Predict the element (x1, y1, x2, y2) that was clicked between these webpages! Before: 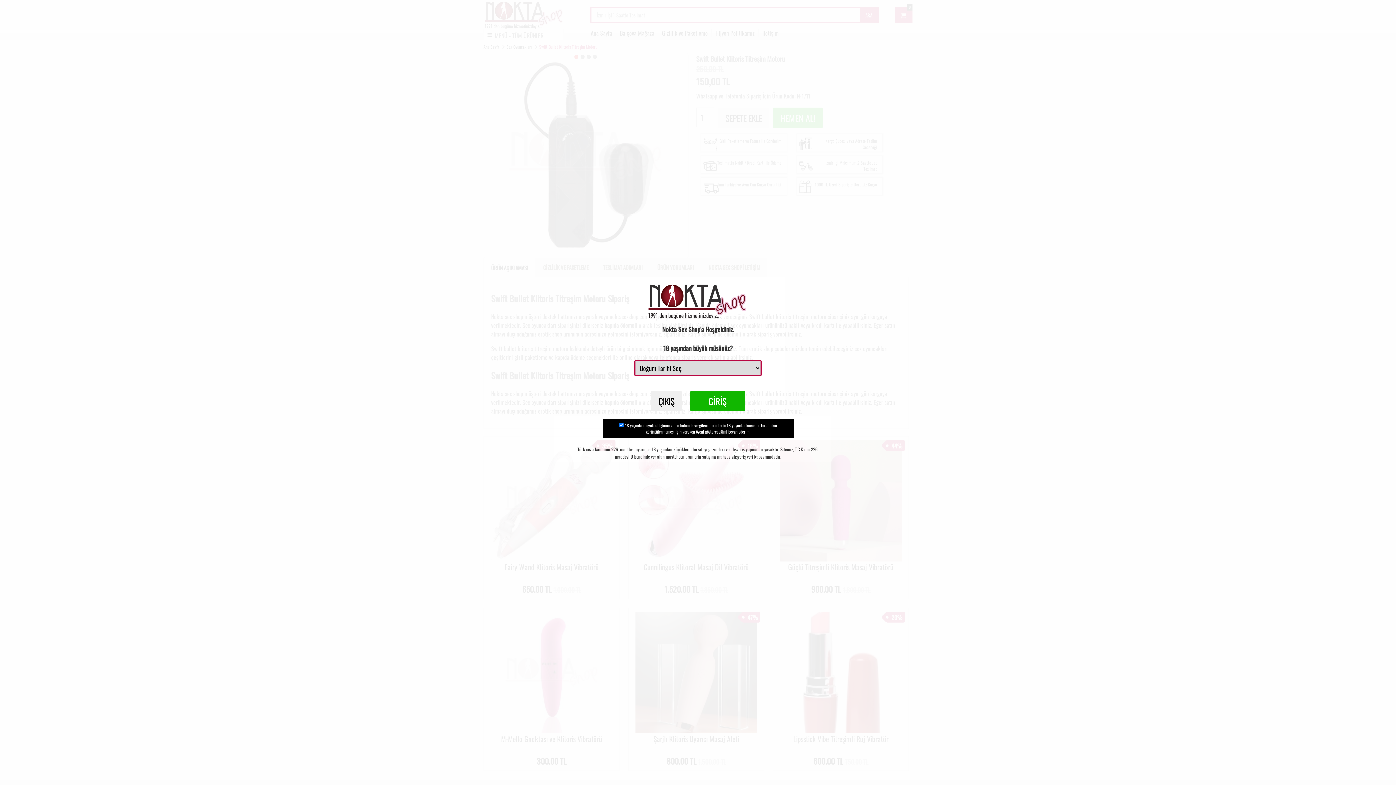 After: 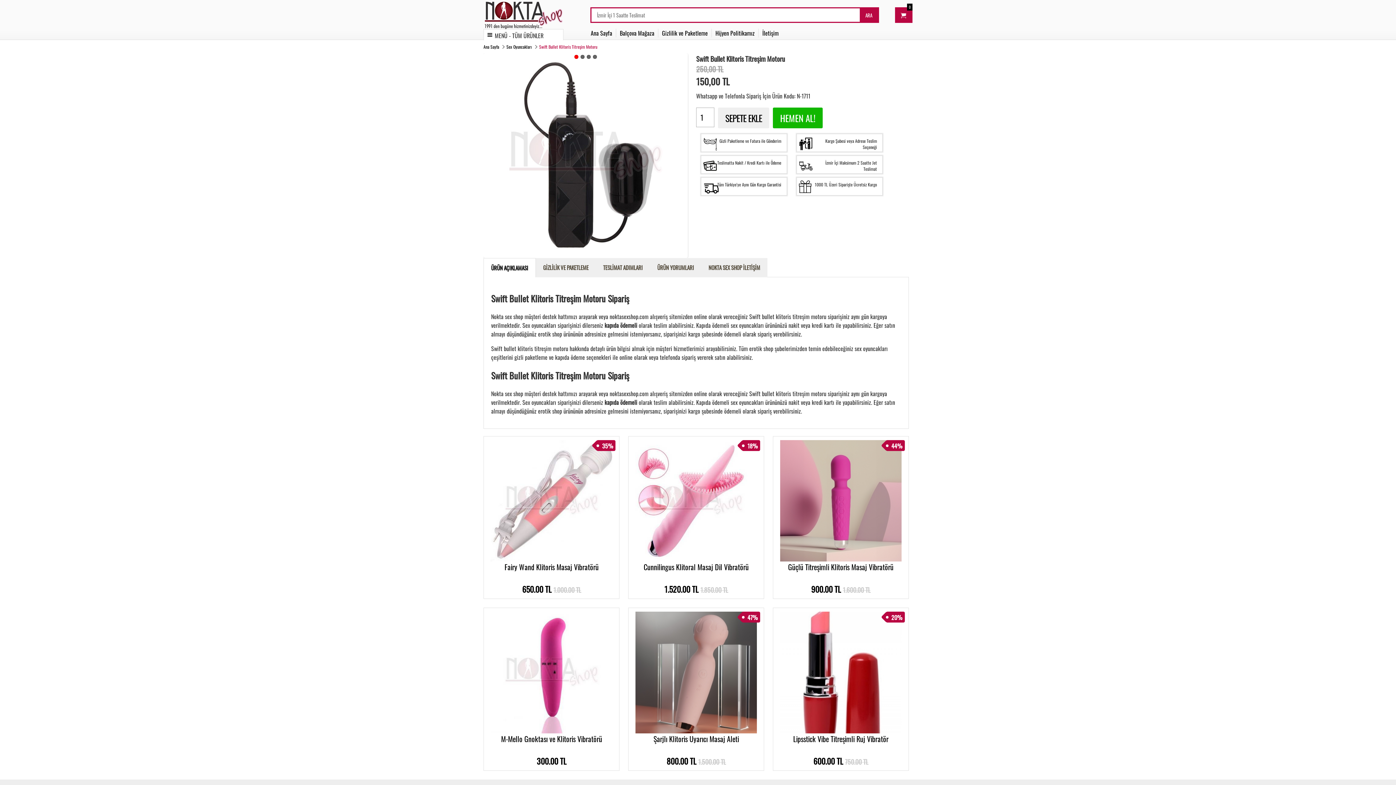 Action: bbox: (690, 390, 745, 411) label: GİRİŞ